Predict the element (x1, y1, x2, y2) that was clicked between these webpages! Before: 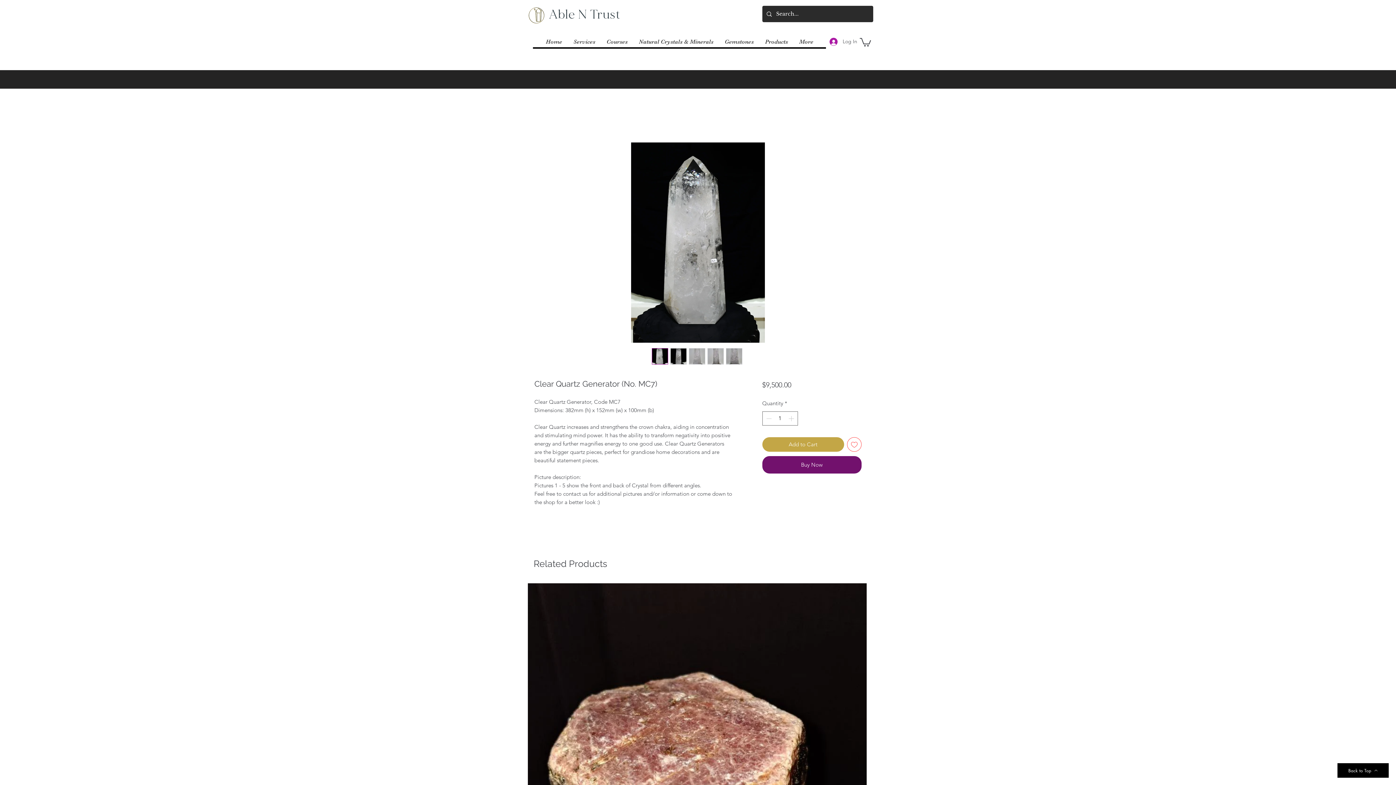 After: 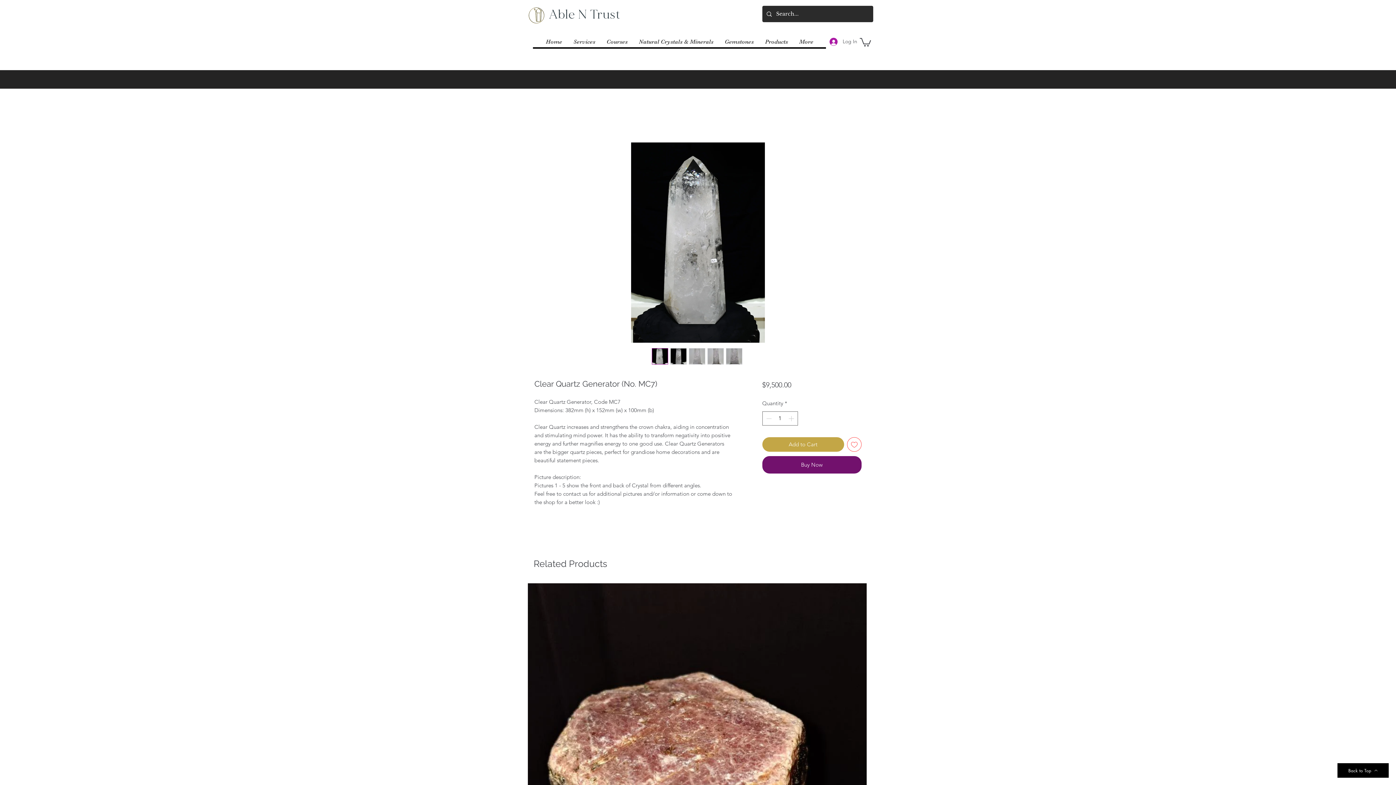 Action: bbox: (651, 348, 668, 364)